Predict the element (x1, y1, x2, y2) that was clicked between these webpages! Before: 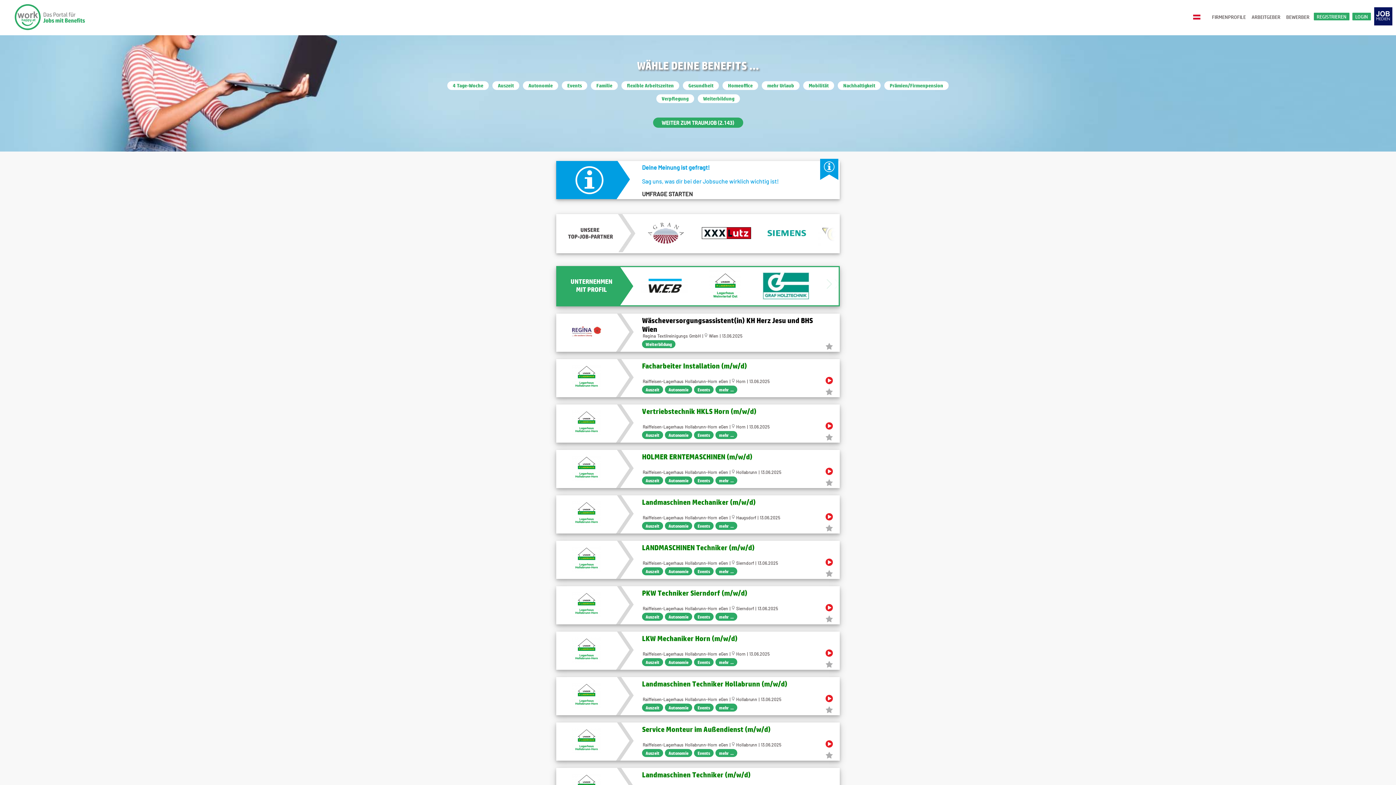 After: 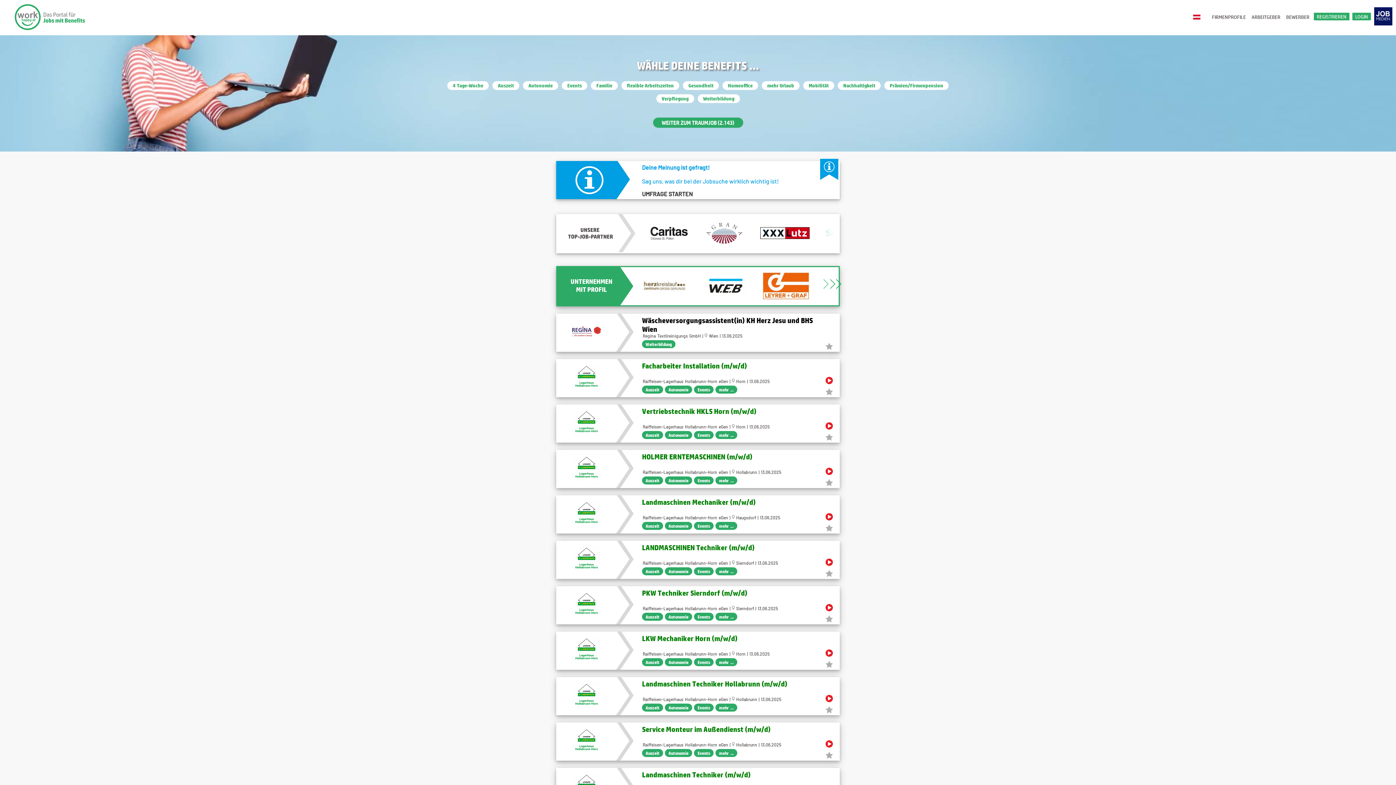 Action: bbox: (14, 2, 103, 32)